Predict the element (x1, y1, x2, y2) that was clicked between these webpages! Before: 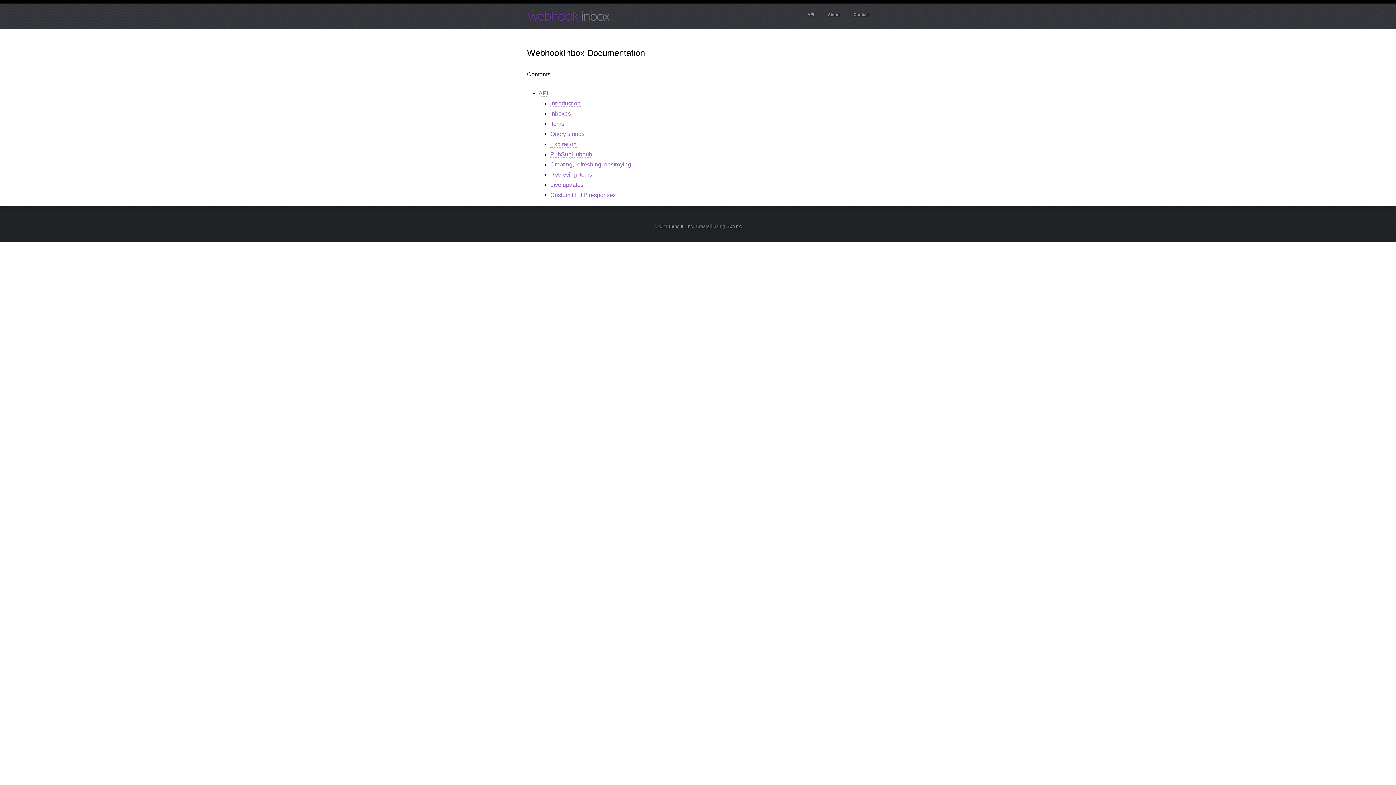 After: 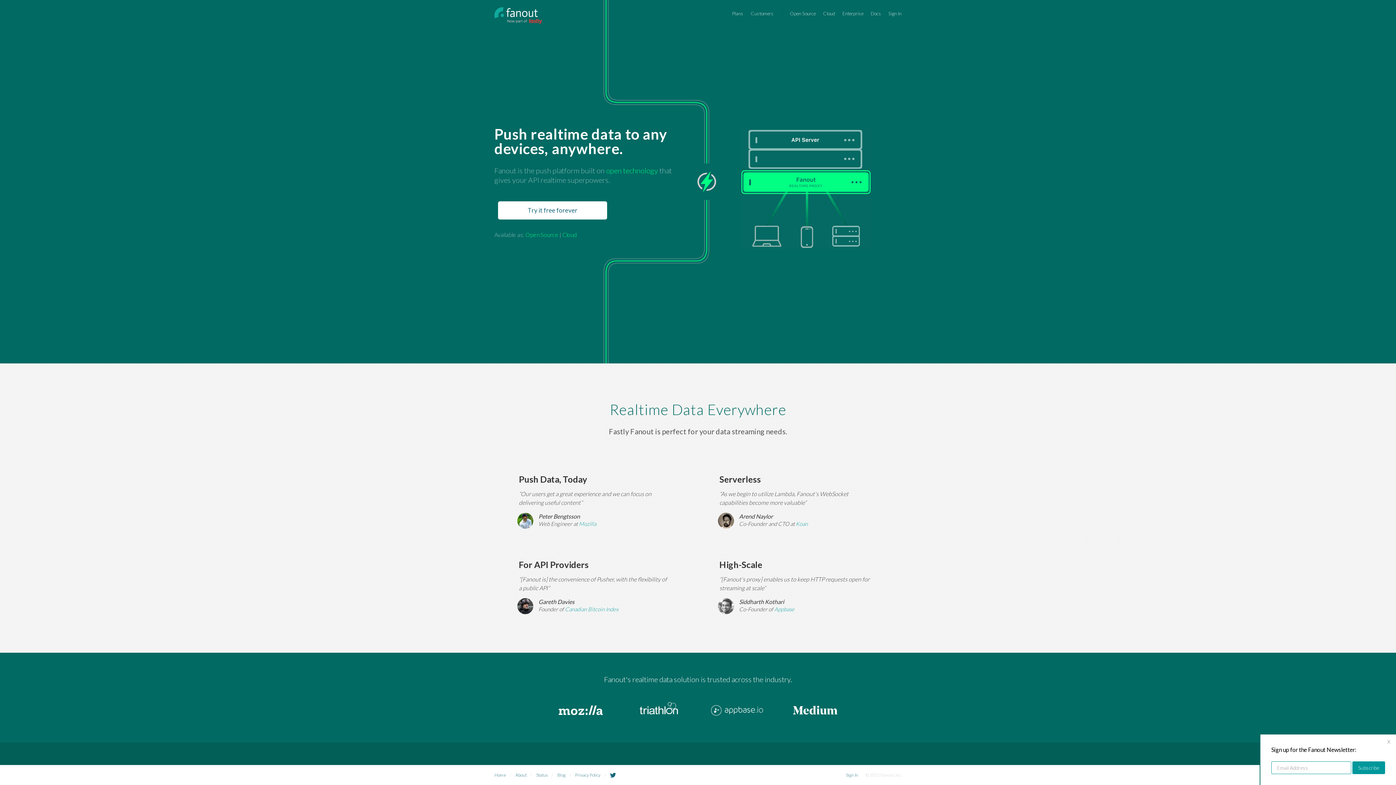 Action: label: Fanout, Inc bbox: (669, 223, 693, 229)